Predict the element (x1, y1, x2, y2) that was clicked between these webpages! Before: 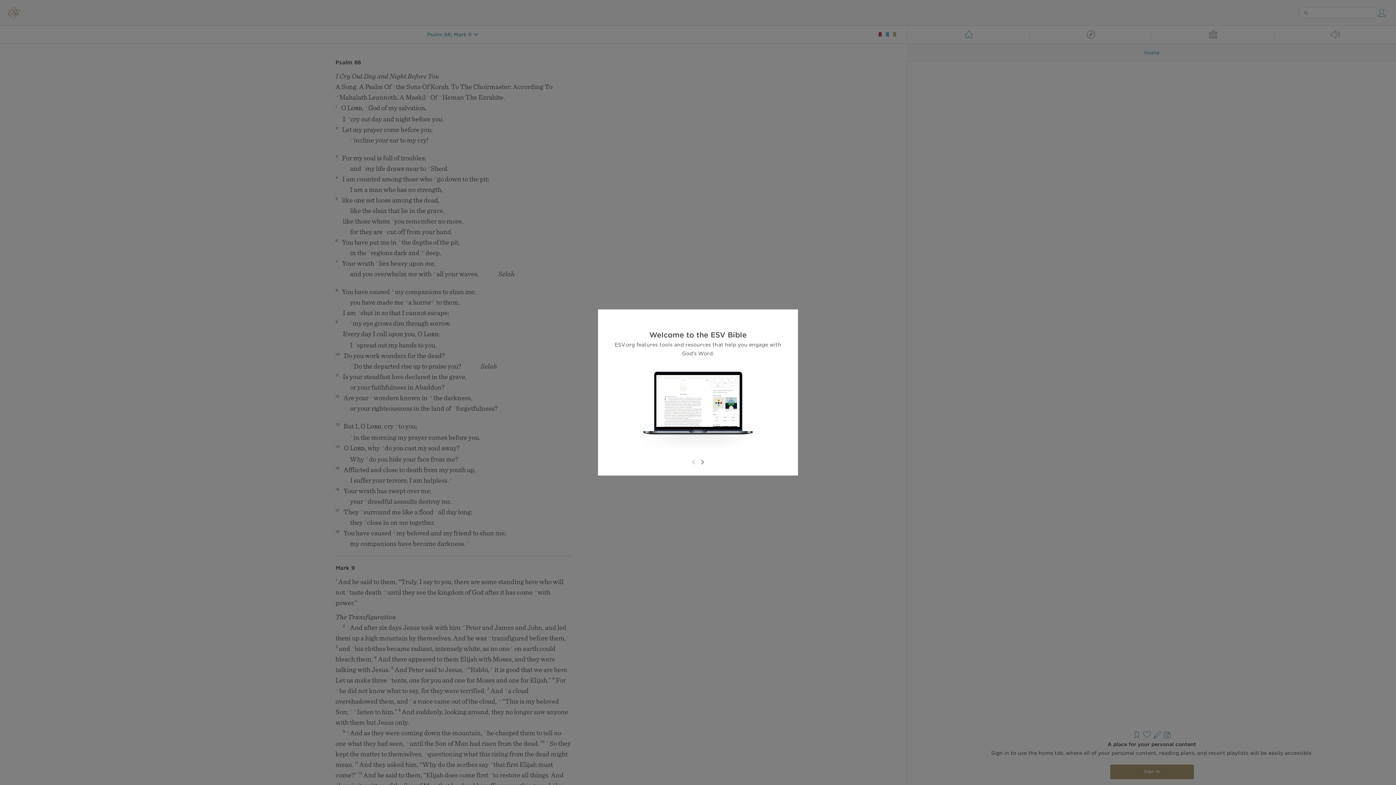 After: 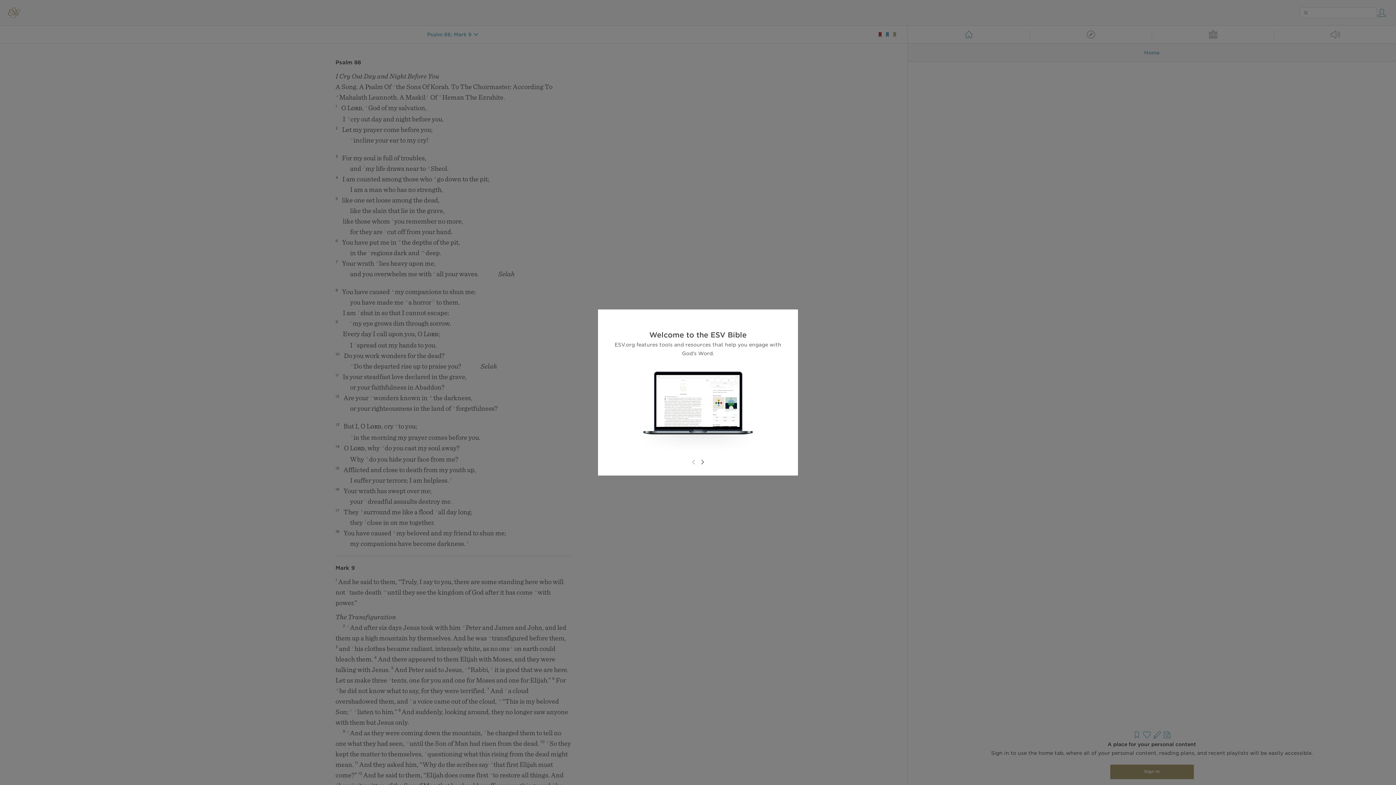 Action: bbox: (689, 458, 698, 466)